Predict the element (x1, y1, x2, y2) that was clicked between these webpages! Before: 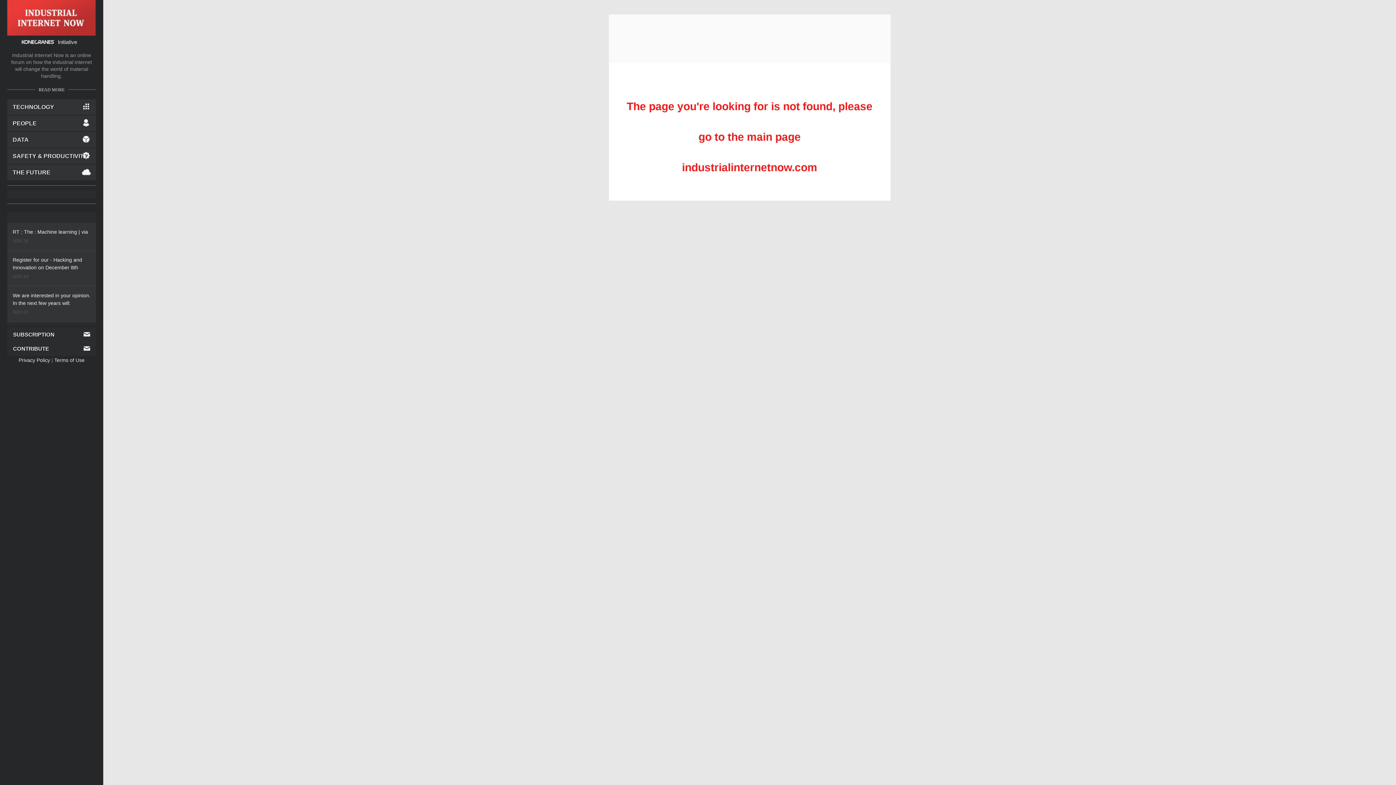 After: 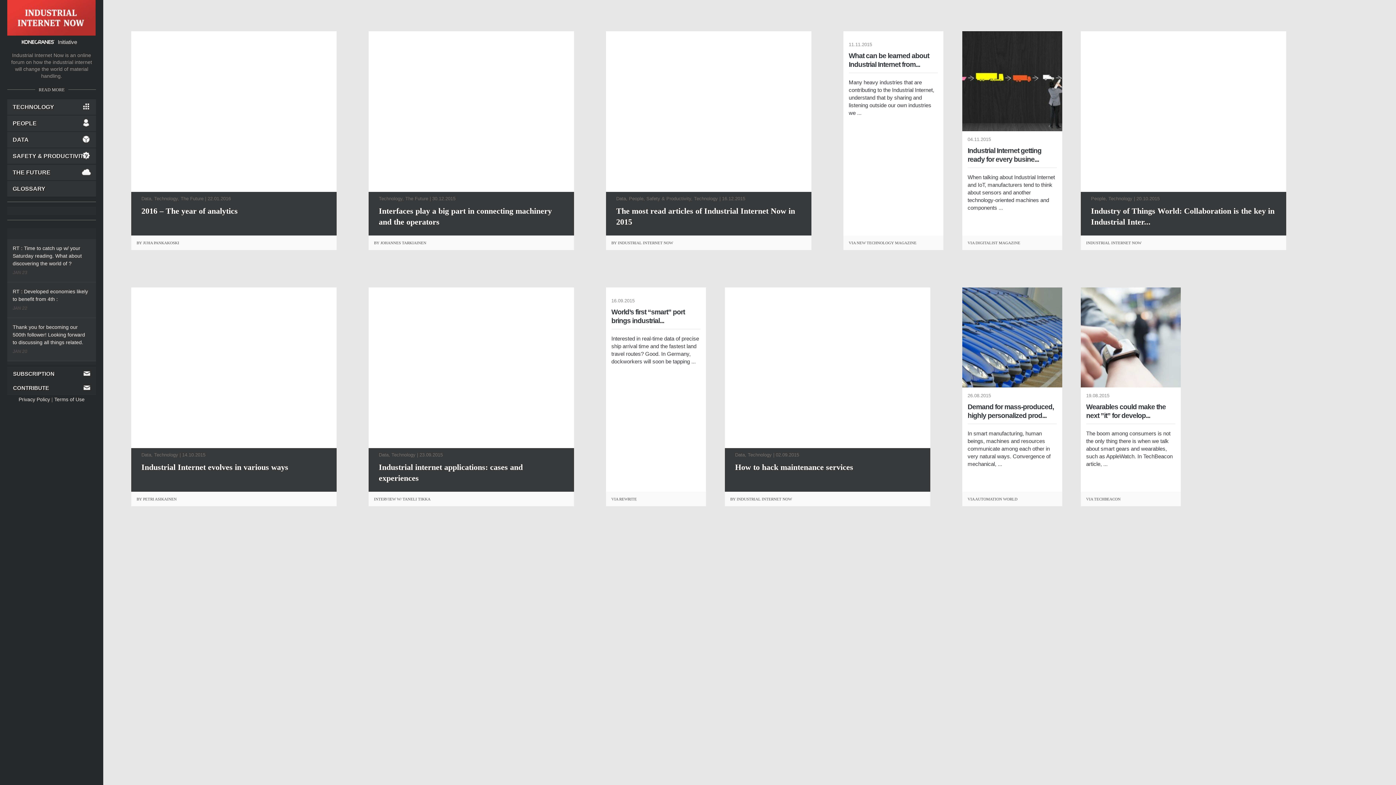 Action: label: TECHNOLOGY bbox: (7, 99, 96, 114)